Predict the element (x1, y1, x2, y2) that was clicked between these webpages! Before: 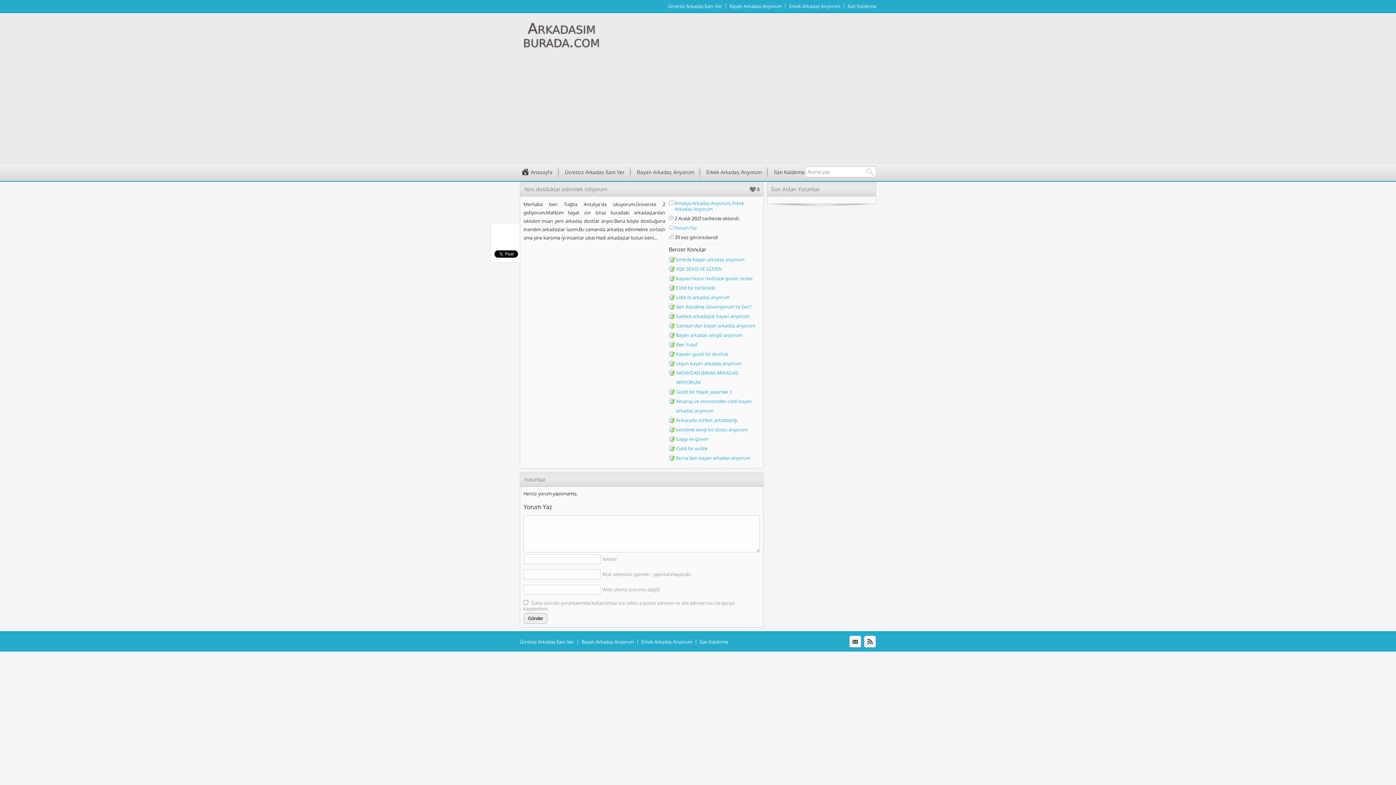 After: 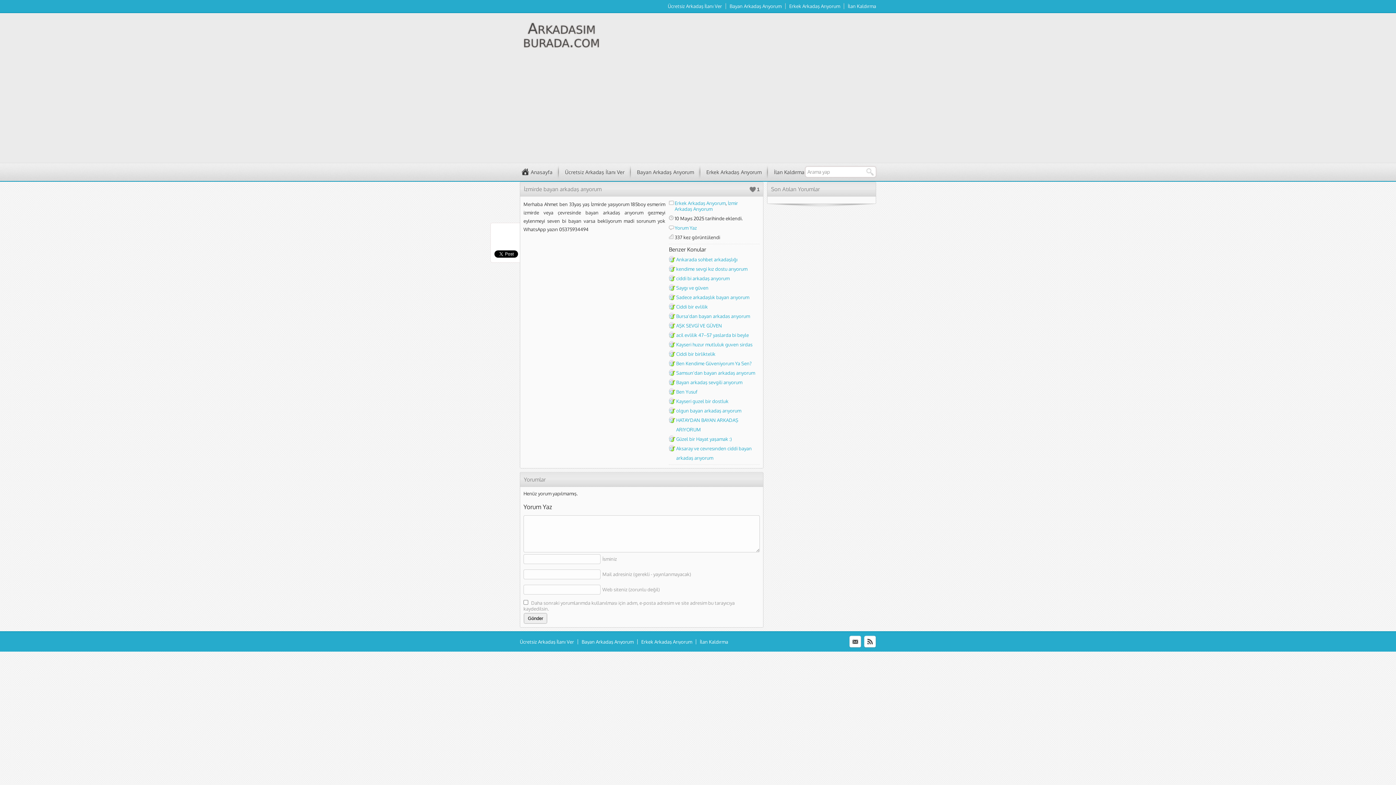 Action: label: İzmirde bayan arkadaş arıyorum bbox: (676, 256, 744, 262)